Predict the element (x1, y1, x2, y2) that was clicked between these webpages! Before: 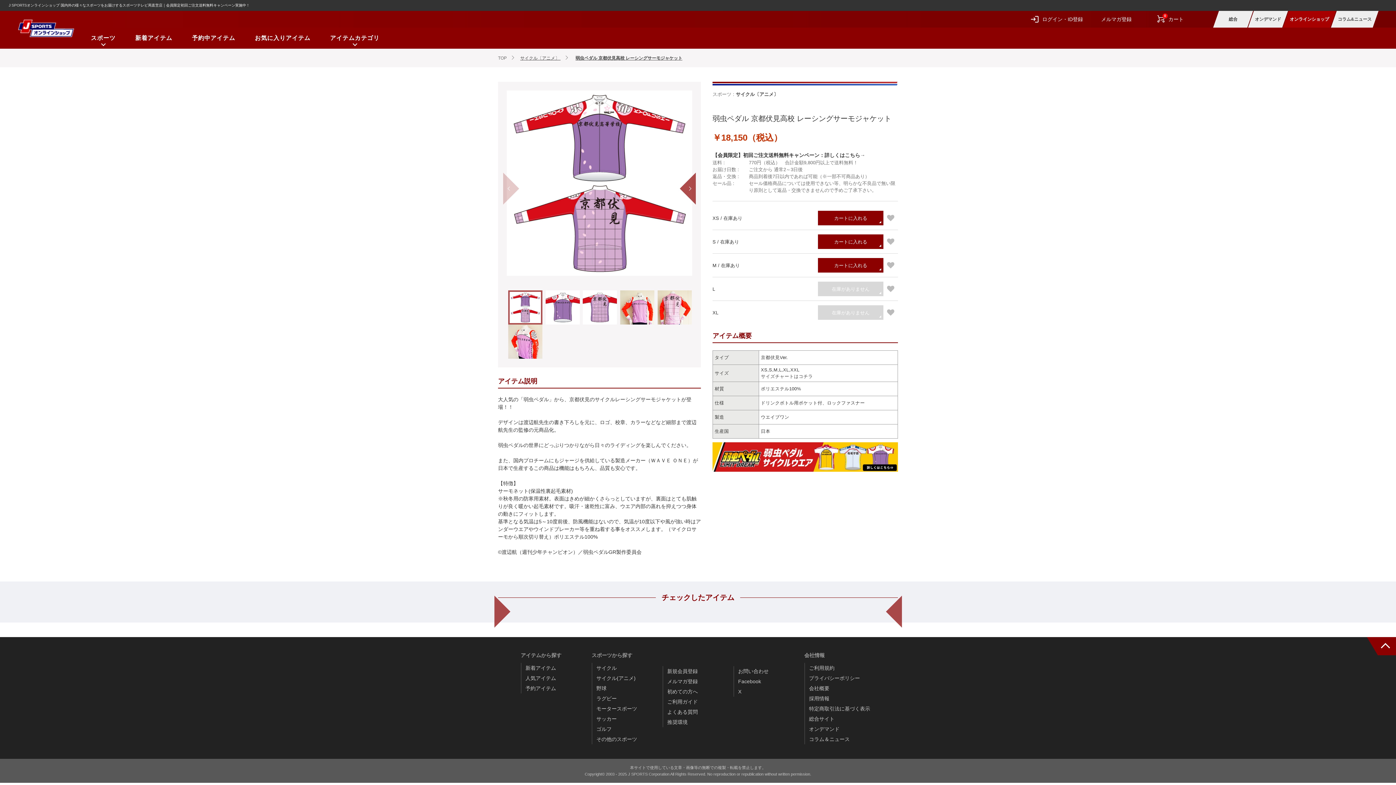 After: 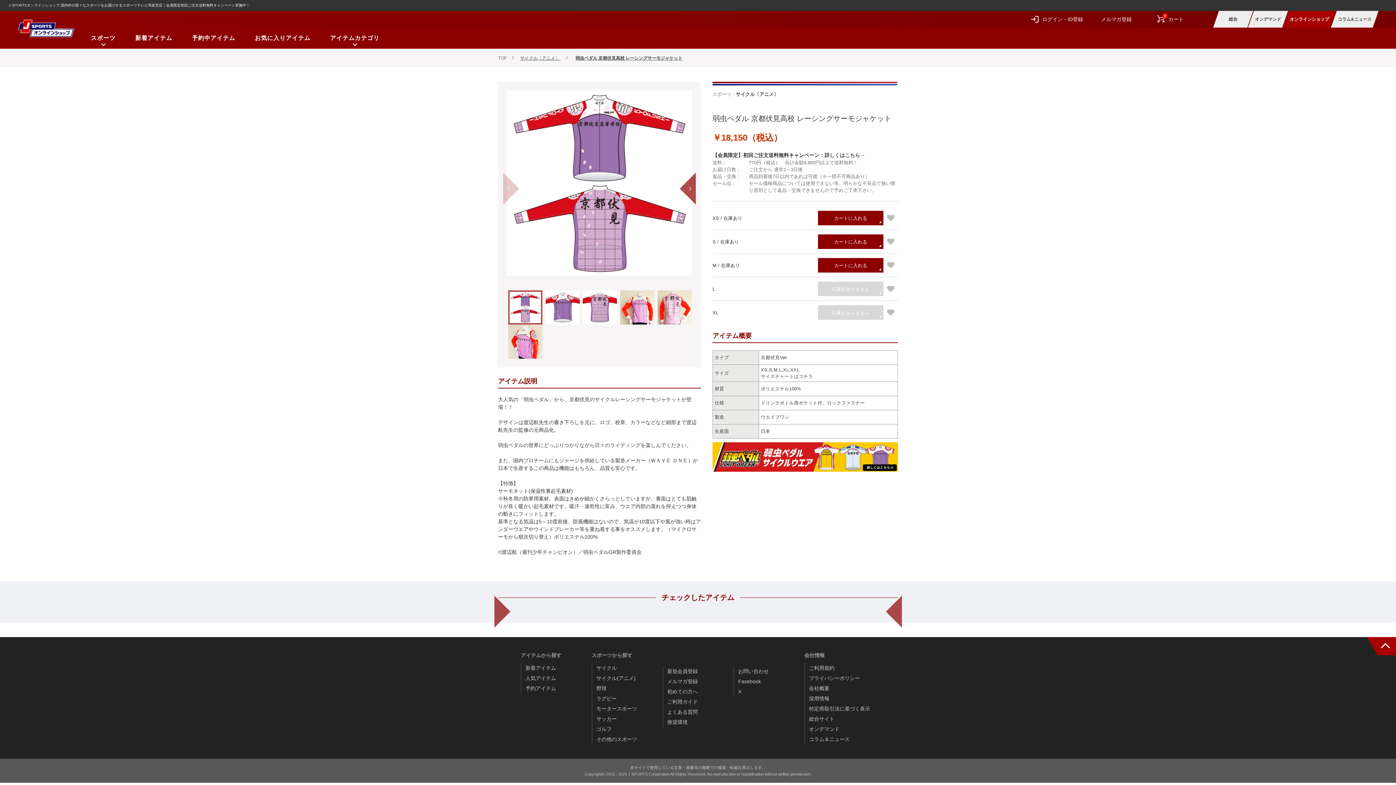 Action: label: 上部へスクロール bbox: (1378, 637, 1396, 655)